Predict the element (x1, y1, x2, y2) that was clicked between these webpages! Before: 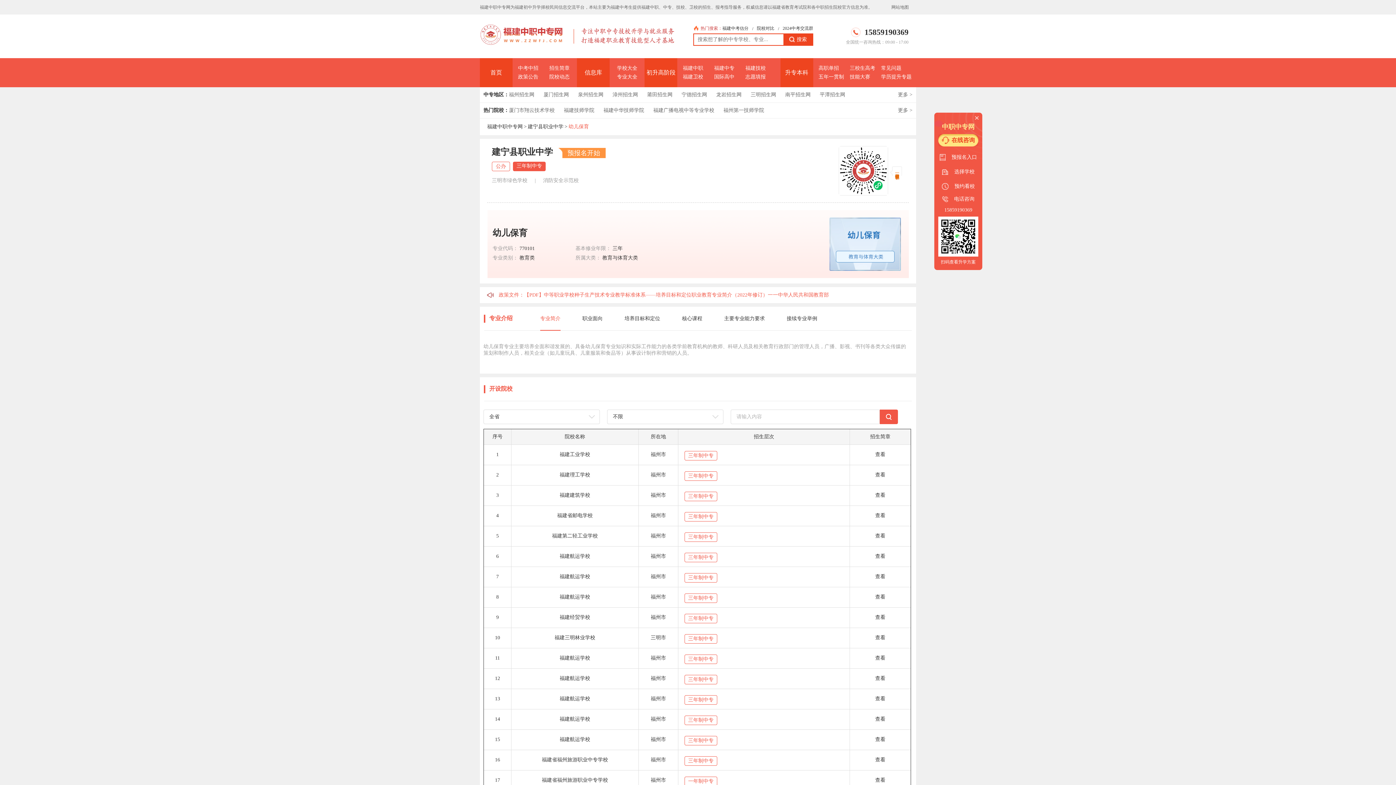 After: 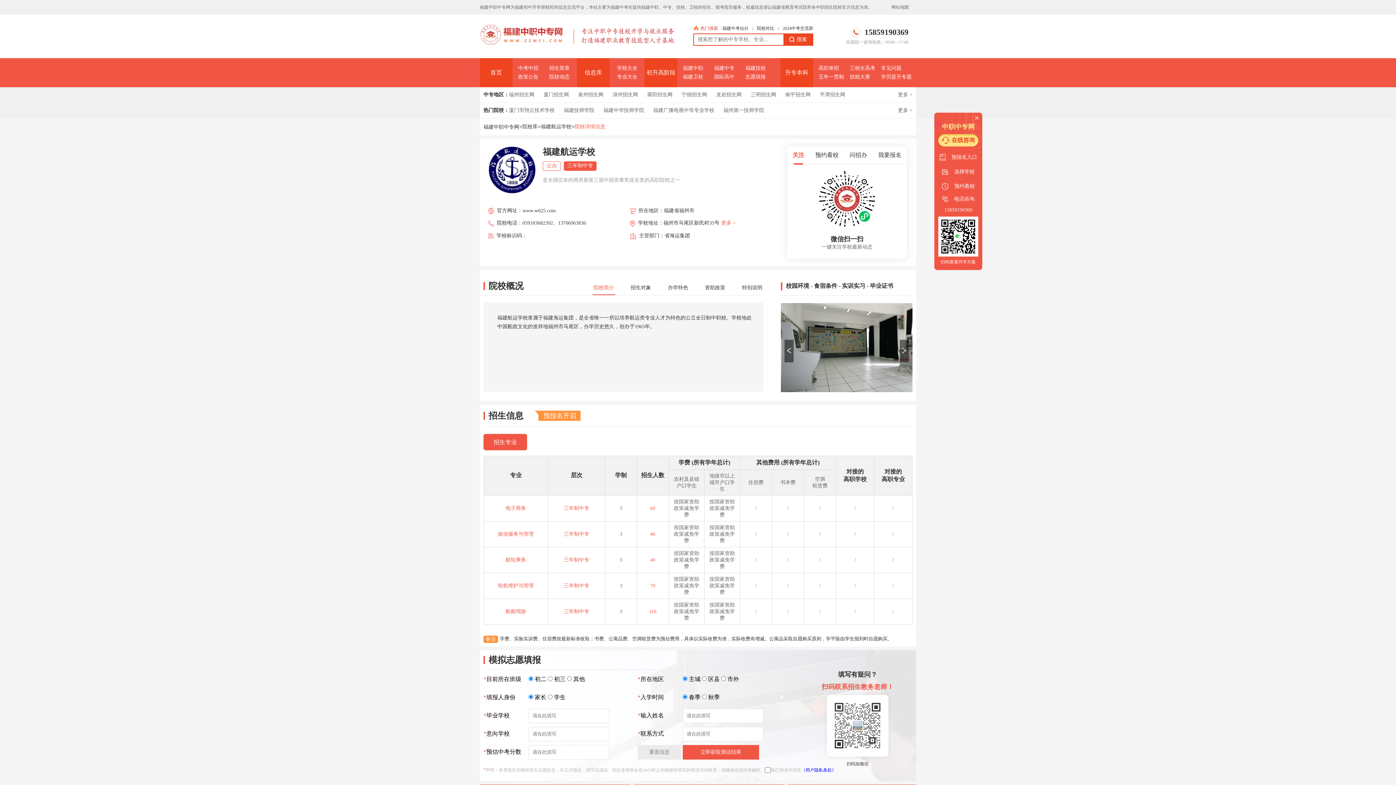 Action: bbox: (559, 716, 590, 722) label: 福建航运学校